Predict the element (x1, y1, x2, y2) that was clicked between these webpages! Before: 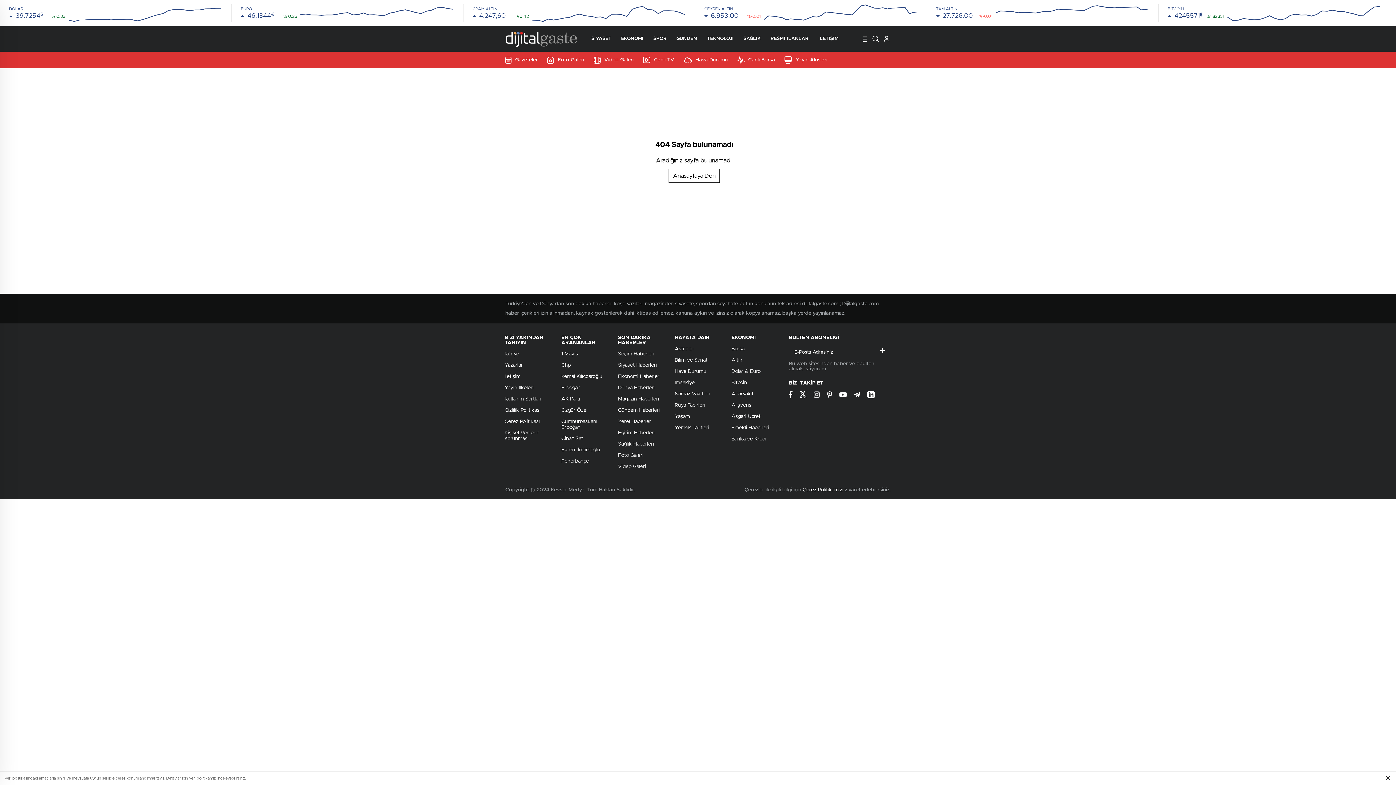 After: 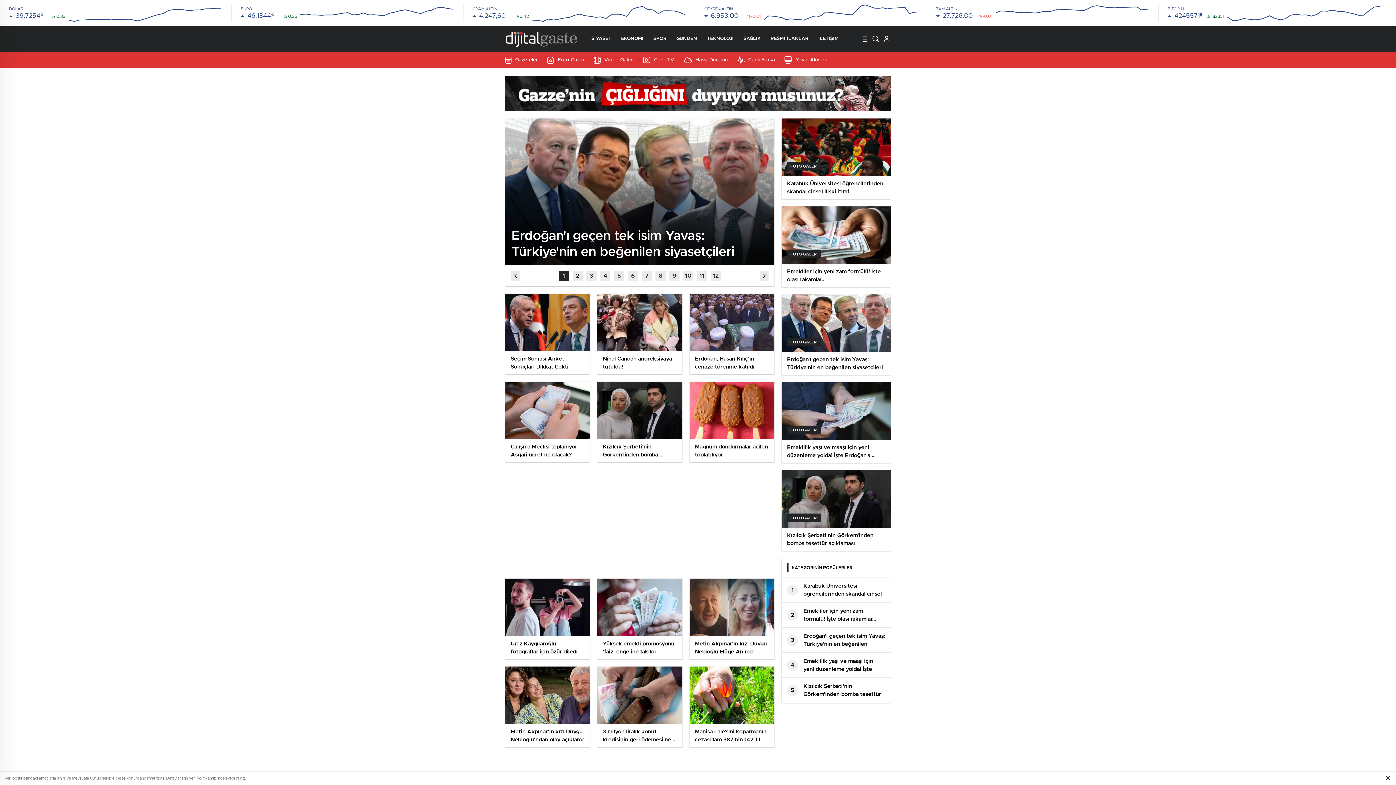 Action: bbox: (547, 56, 584, 63) label: Foto Galeri